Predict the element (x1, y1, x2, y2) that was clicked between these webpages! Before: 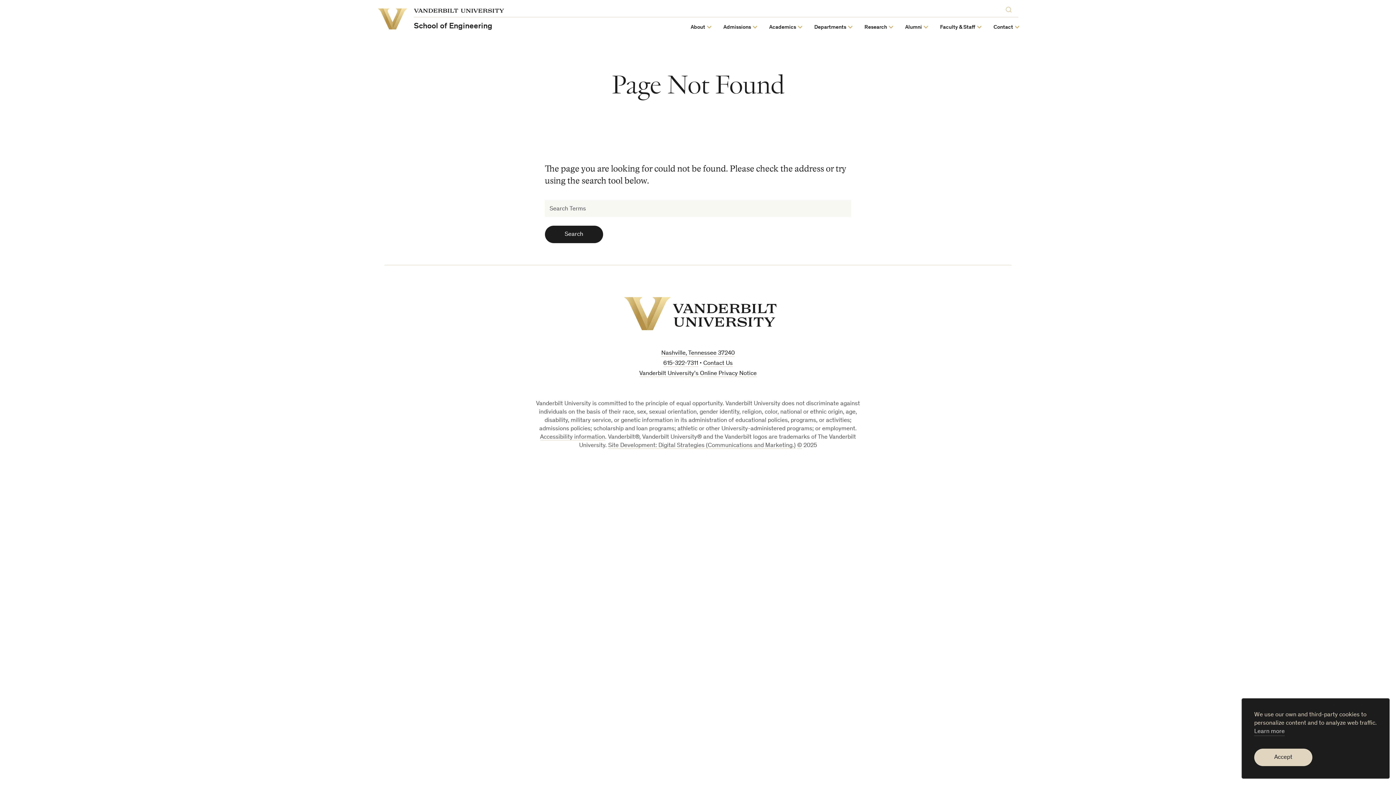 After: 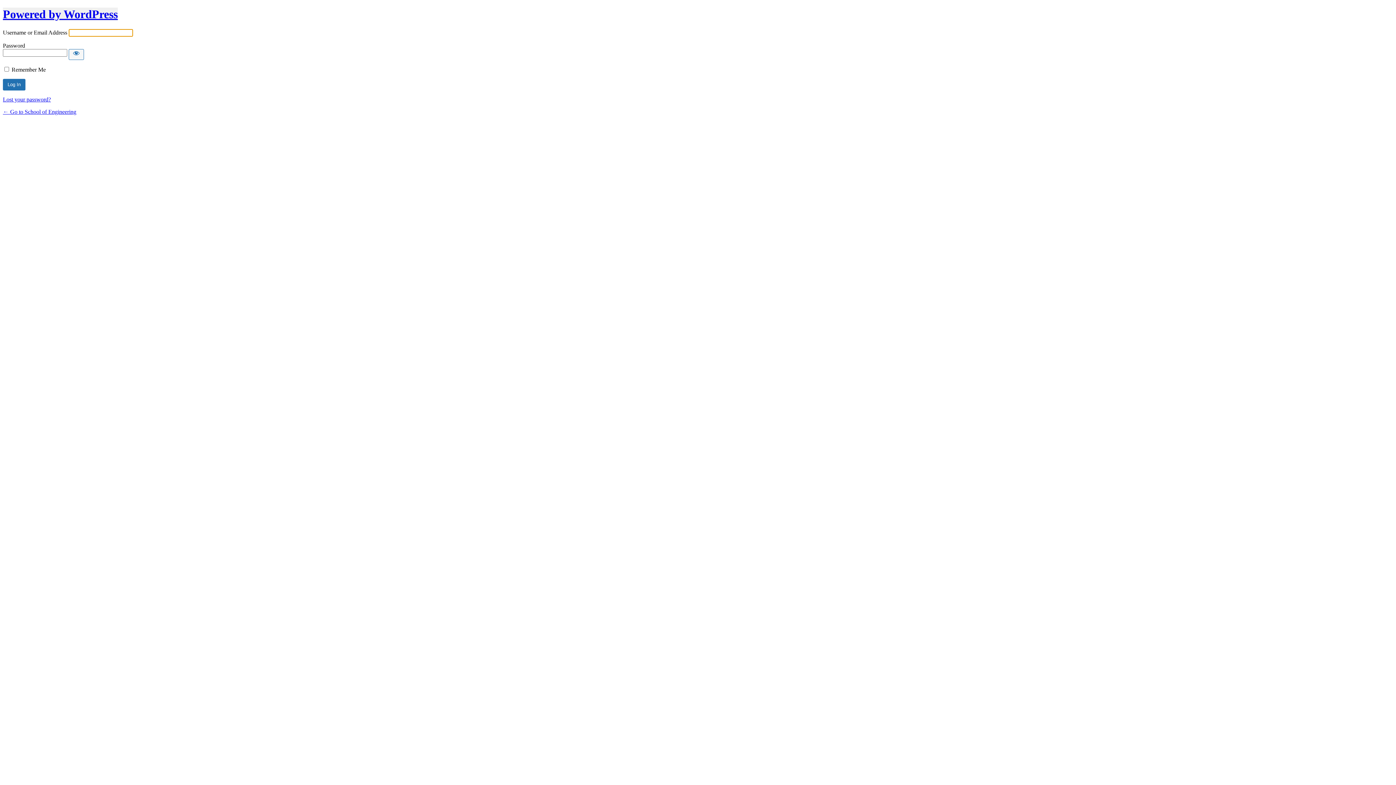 Action: bbox: (797, 442, 802, 449) label: ©